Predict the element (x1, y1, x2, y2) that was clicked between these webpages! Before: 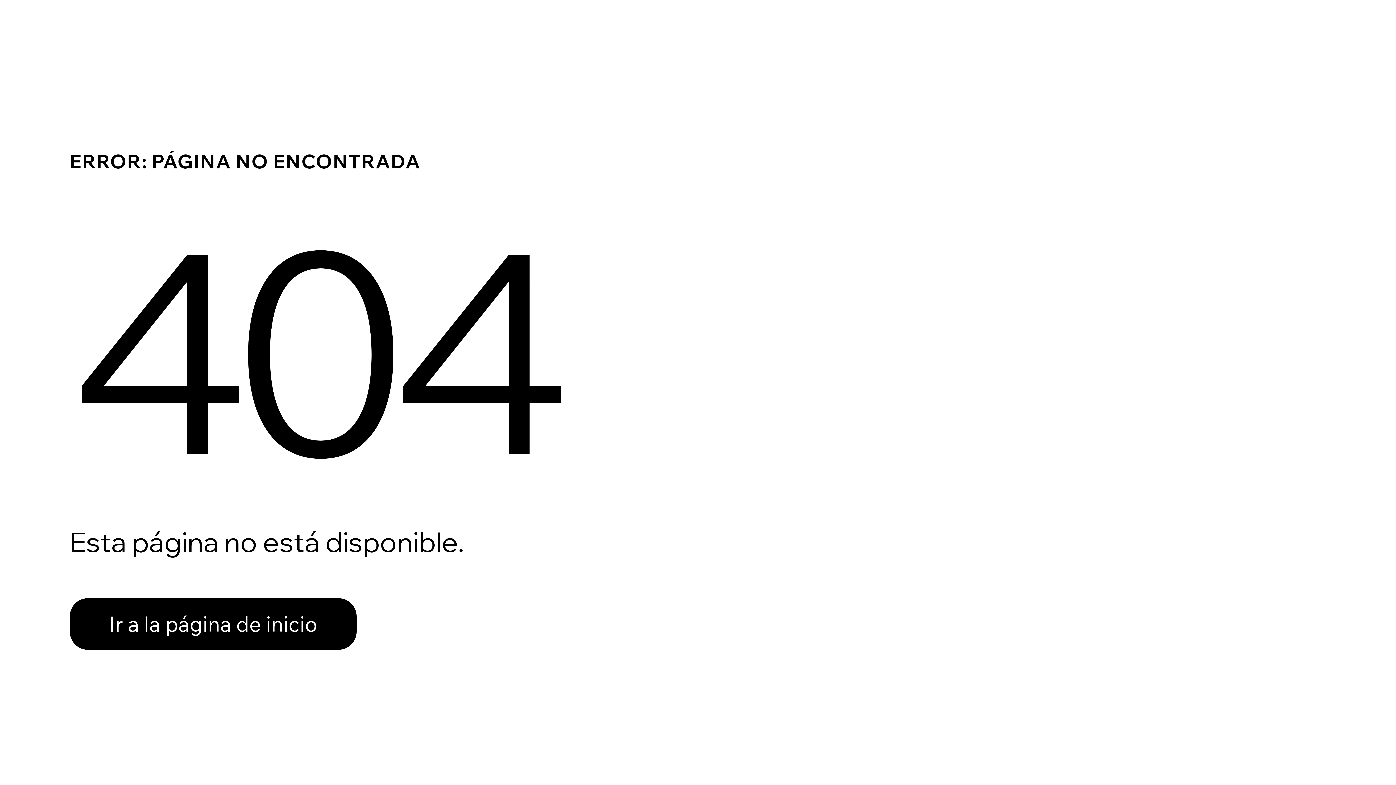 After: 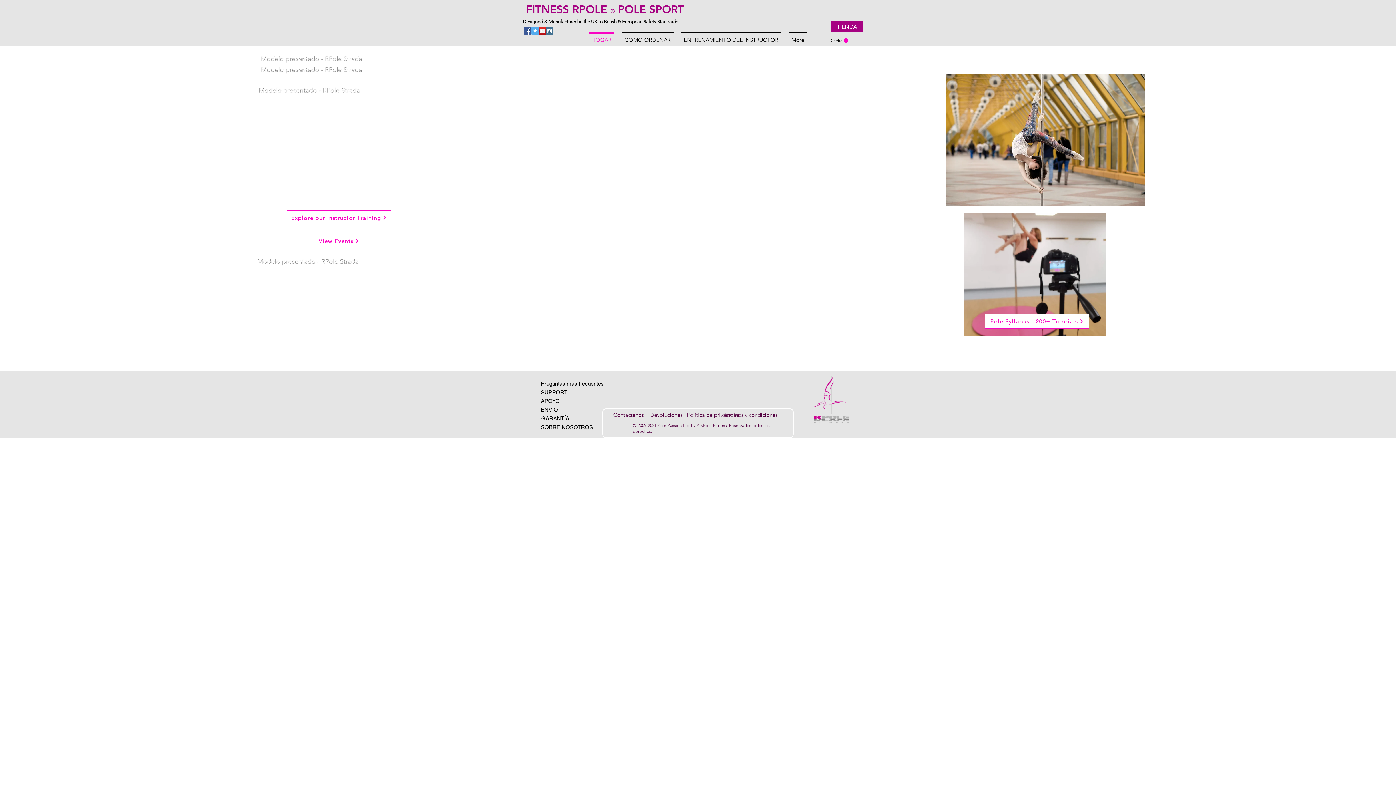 Action: bbox: (69, 598, 356, 650) label: Ir a la página de inicio